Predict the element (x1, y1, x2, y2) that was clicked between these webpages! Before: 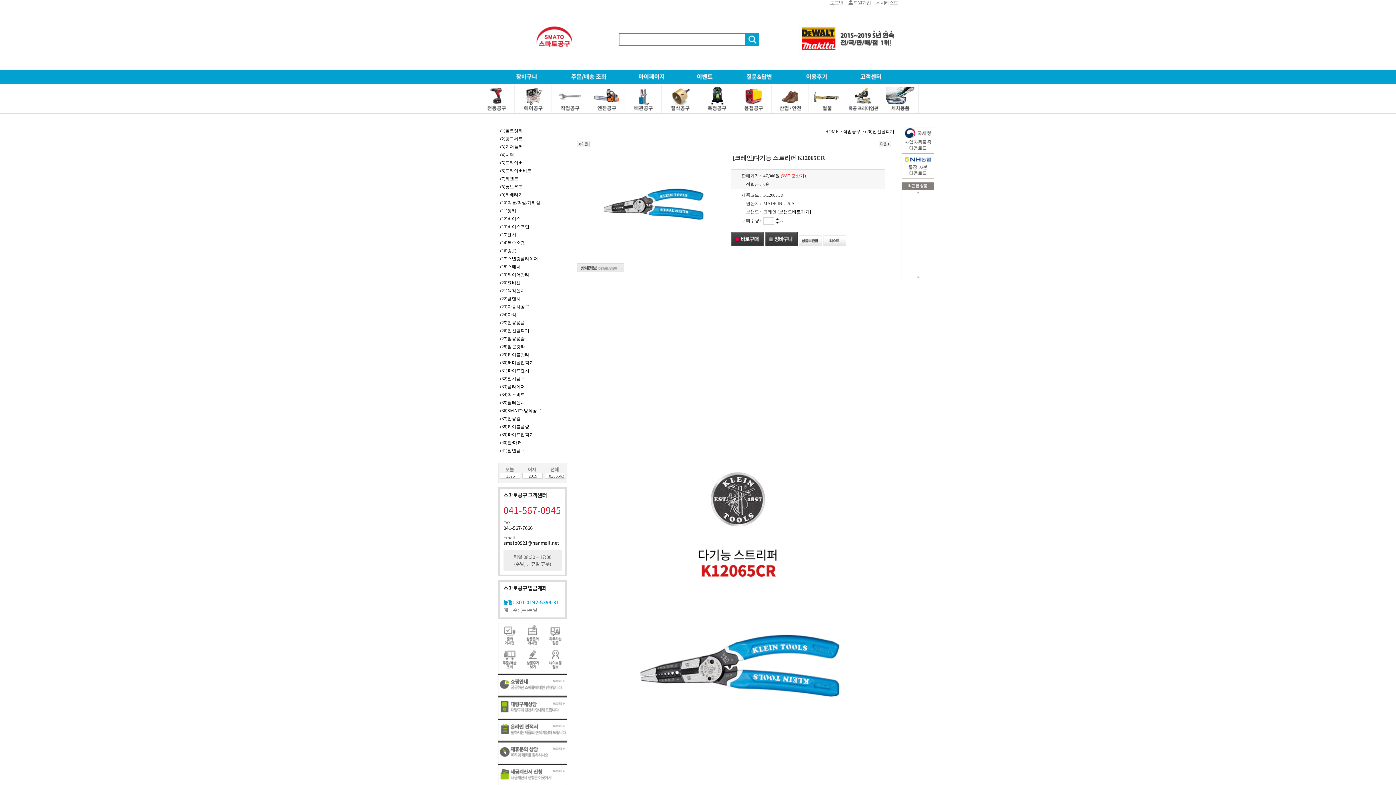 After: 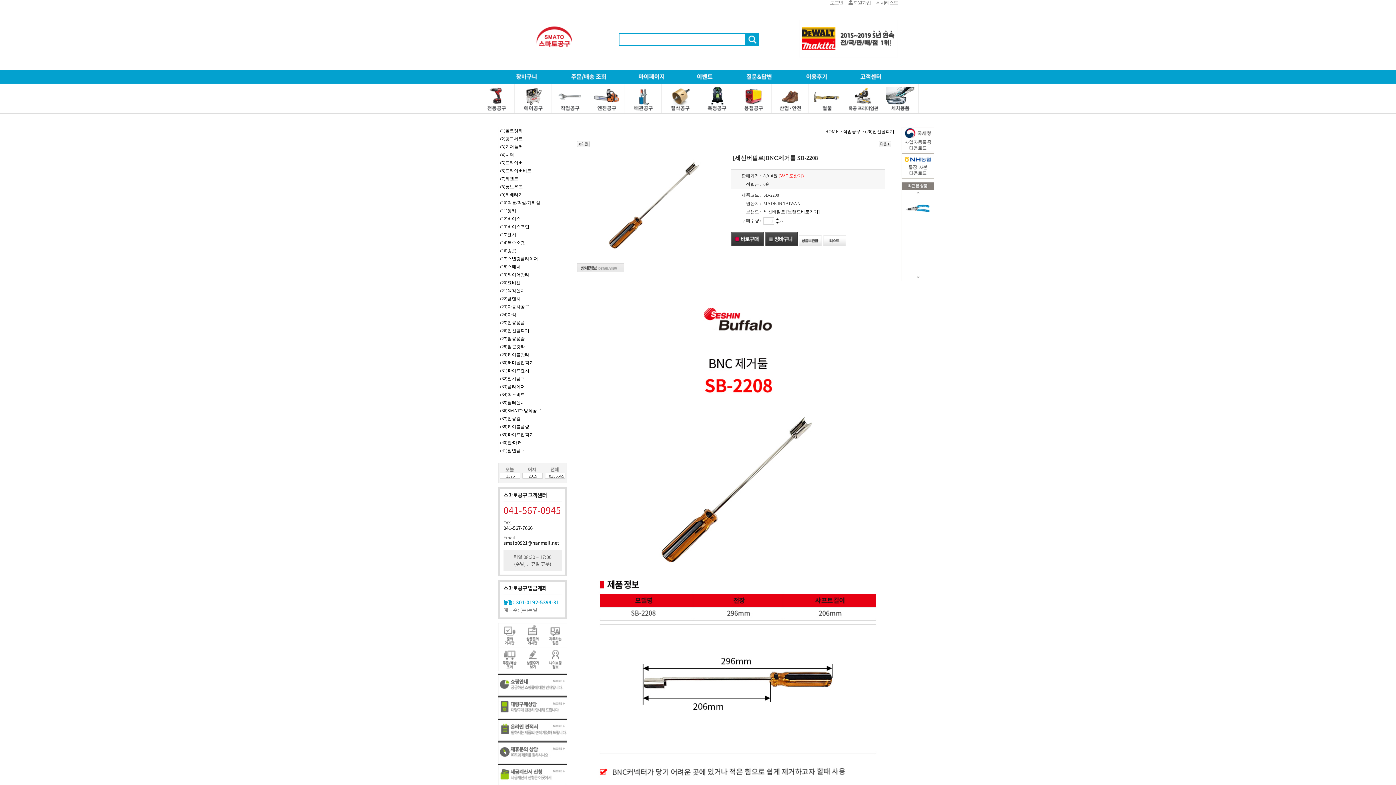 Action: bbox: (878, 143, 891, 148)